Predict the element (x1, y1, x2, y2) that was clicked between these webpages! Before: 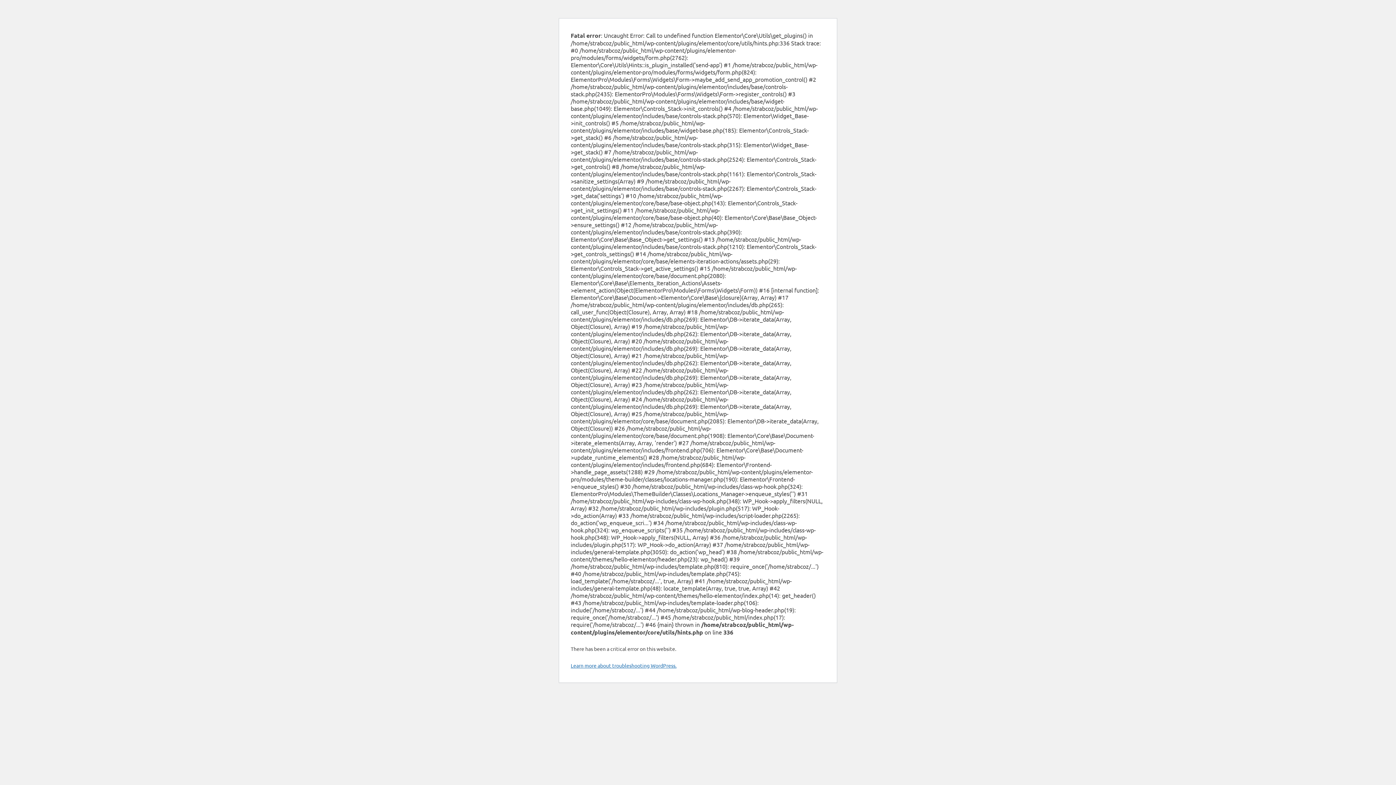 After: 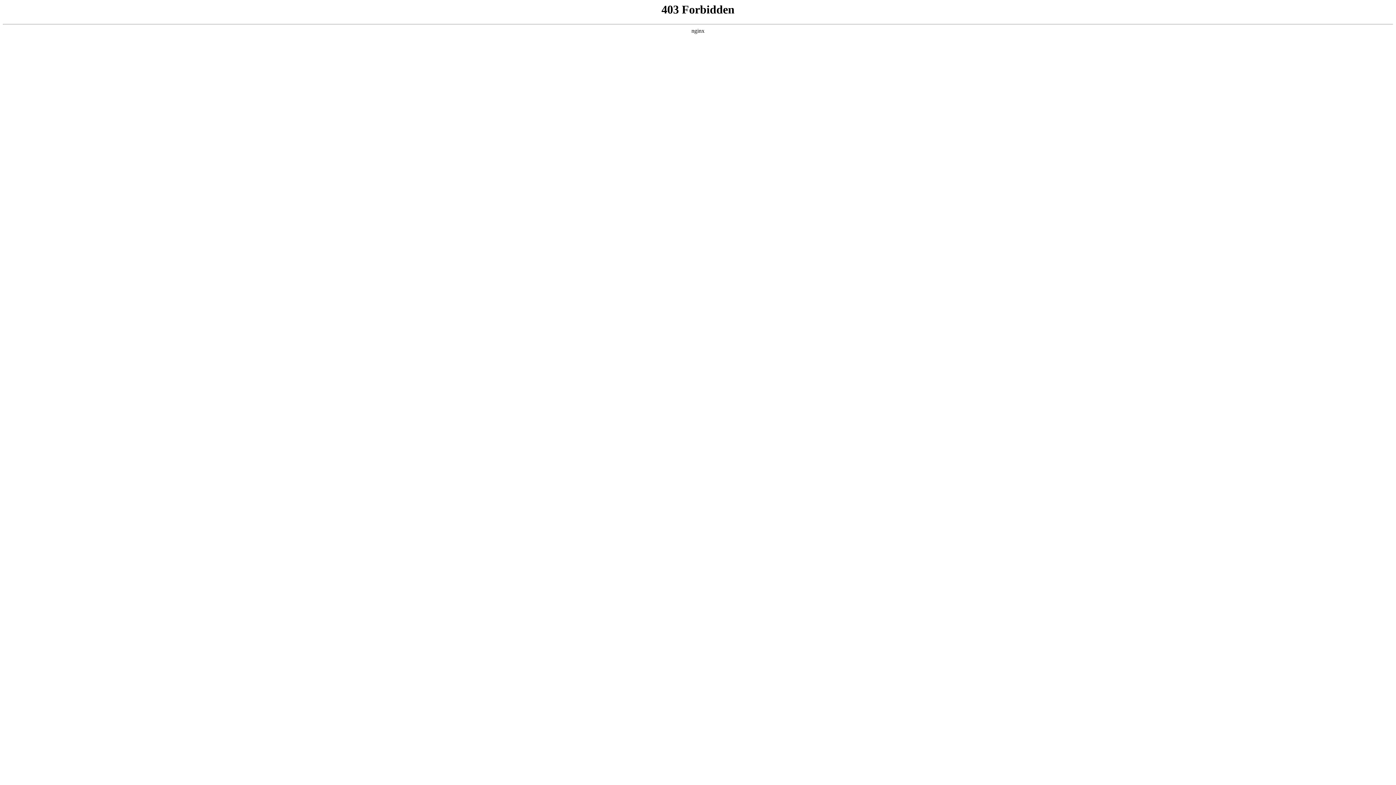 Action: bbox: (570, 662, 676, 669) label: Learn more about troubleshooting WordPress.